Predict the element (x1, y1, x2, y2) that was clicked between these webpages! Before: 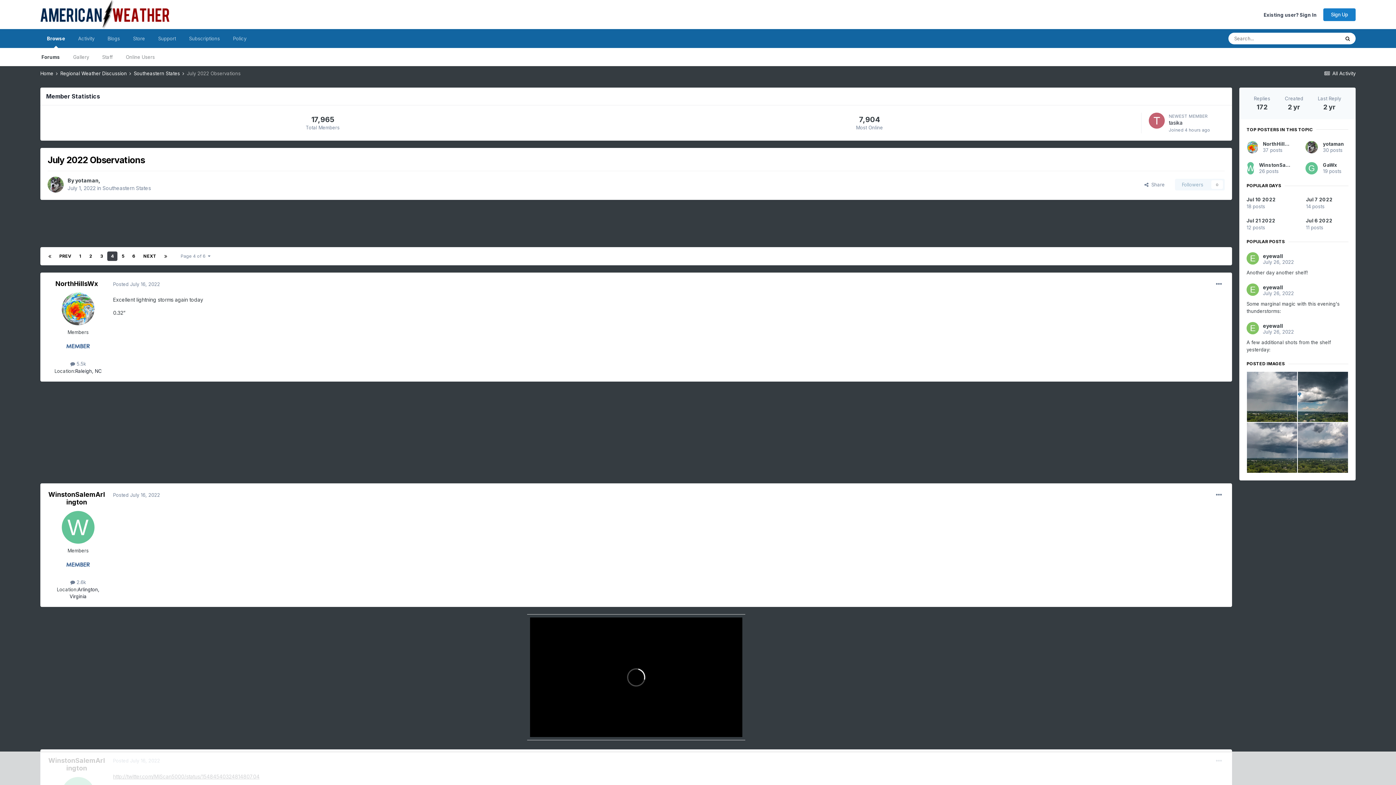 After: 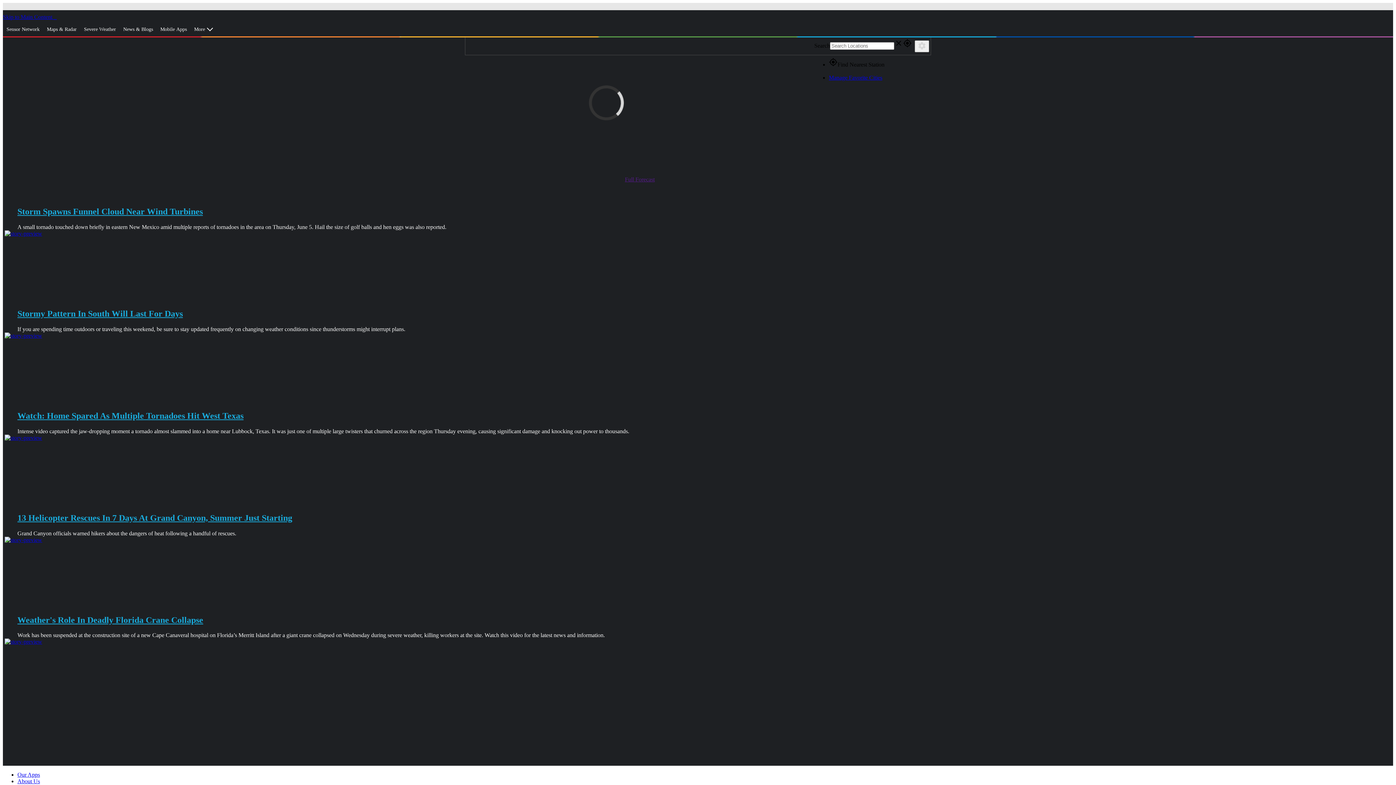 Action: label: Raleigh, NC bbox: (75, 368, 101, 374)